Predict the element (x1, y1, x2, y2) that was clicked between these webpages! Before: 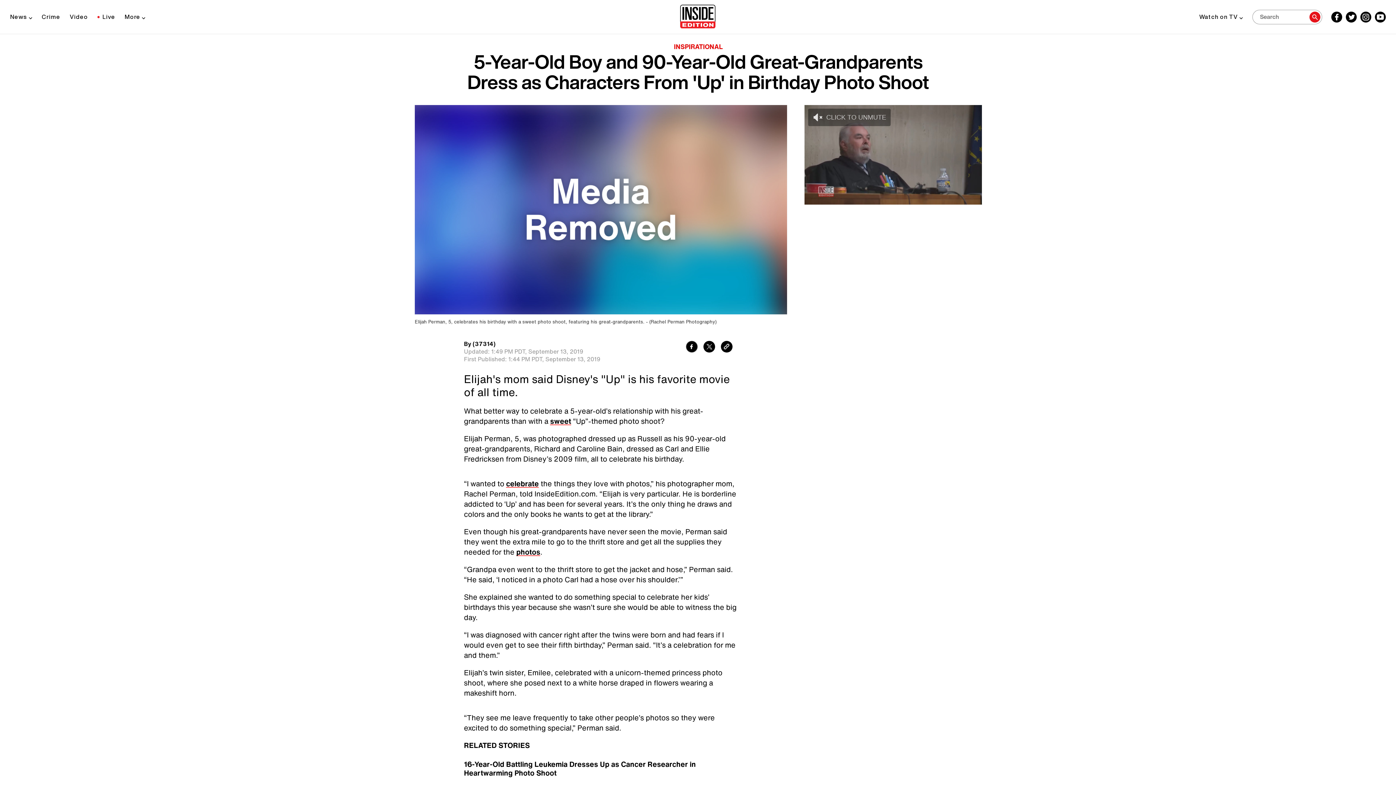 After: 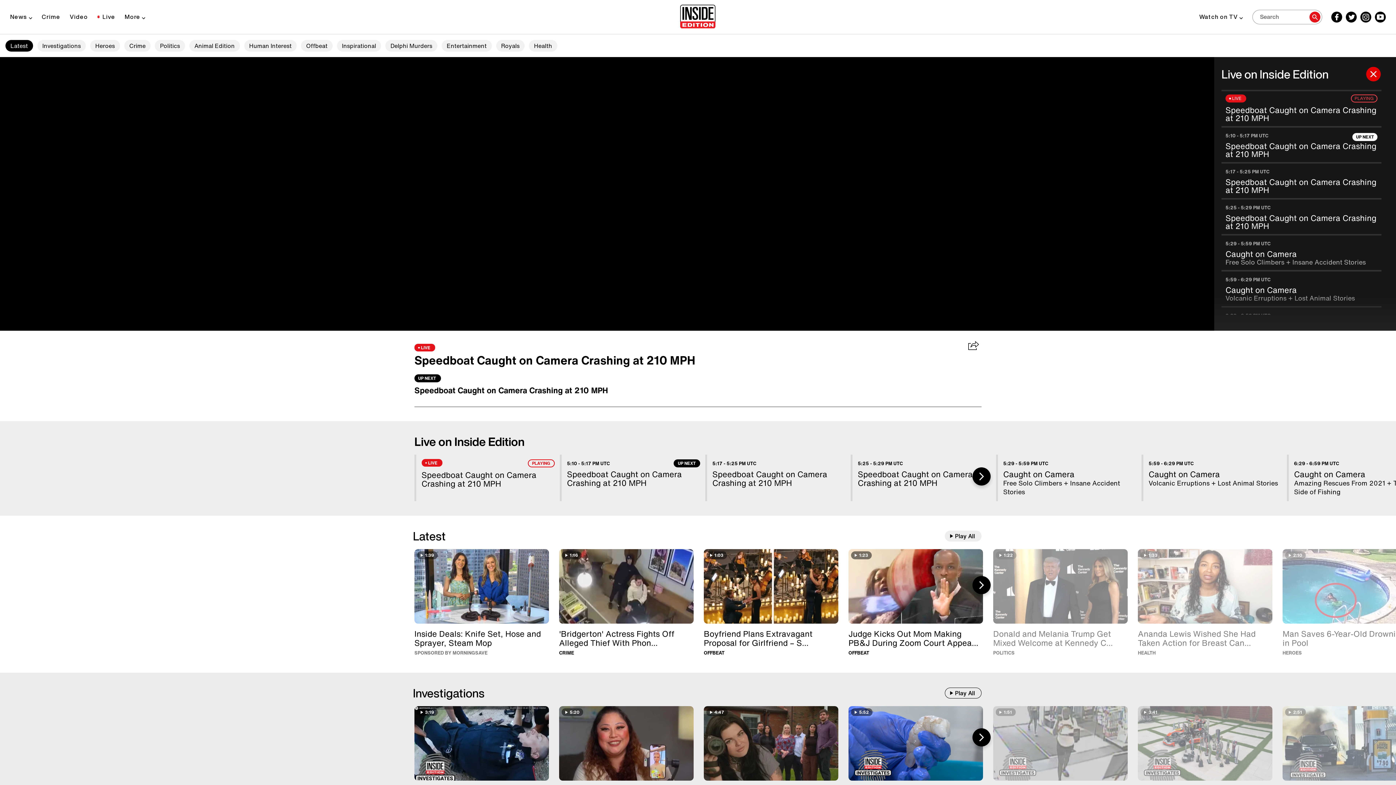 Action: label: Live bbox: (97, 13, 115, 20)